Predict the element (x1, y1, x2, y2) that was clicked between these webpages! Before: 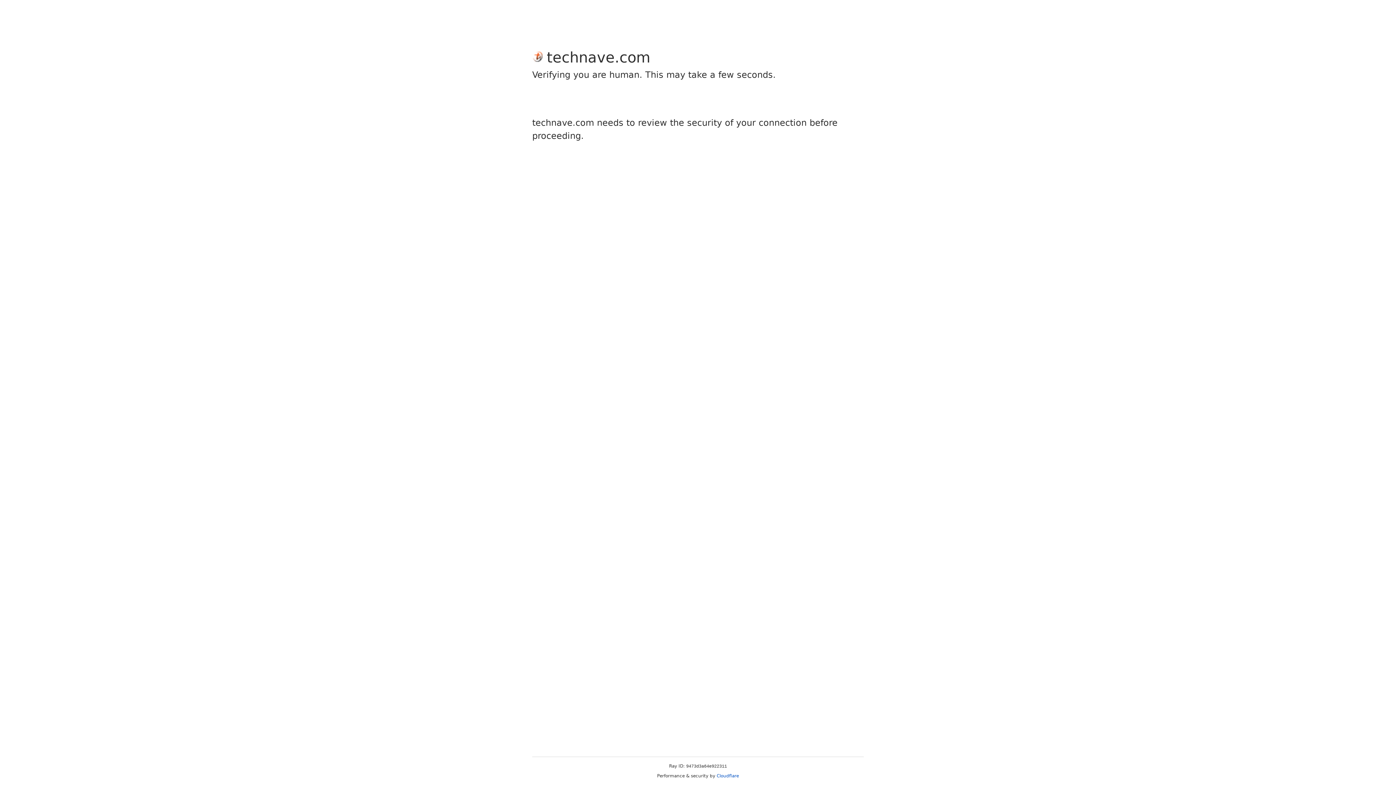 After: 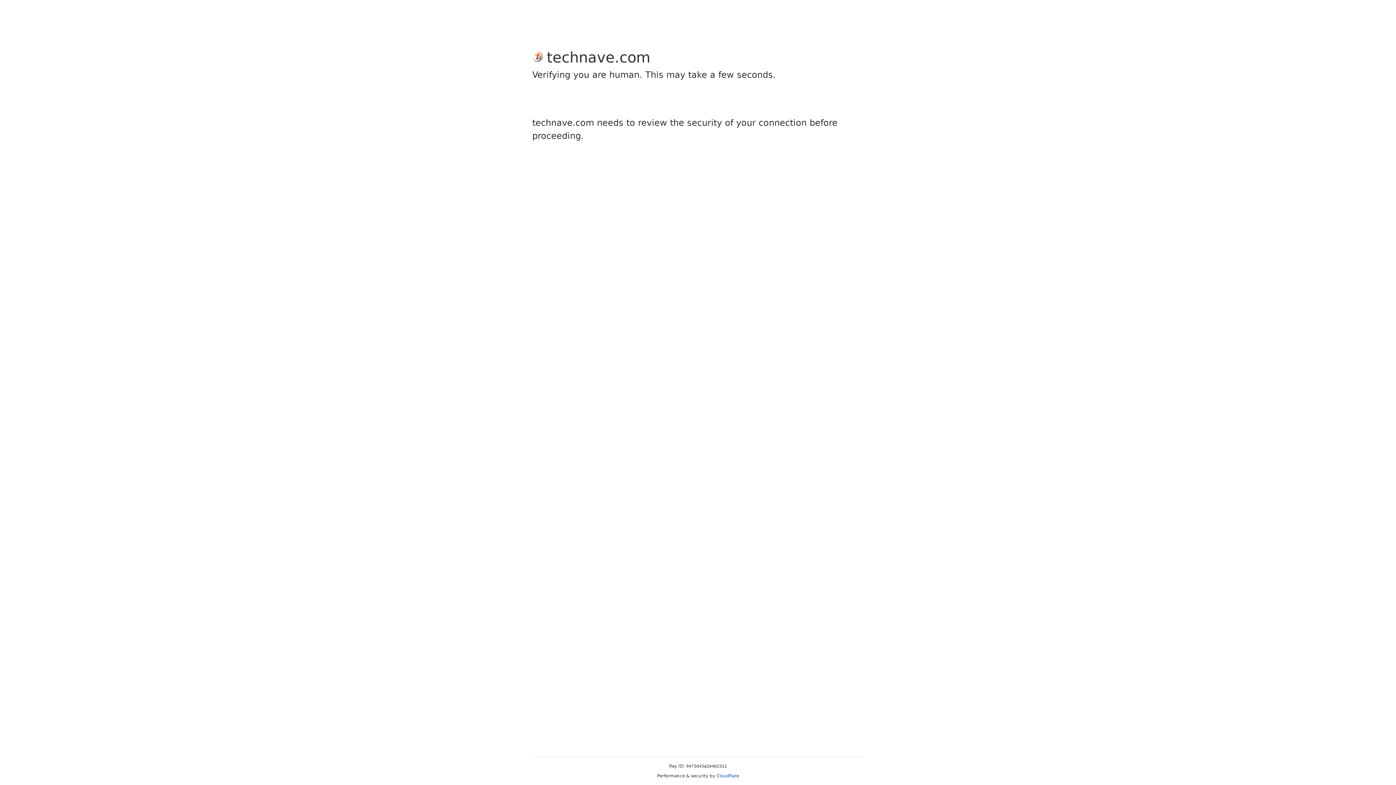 Action: label: Cloudflare bbox: (716, 773, 739, 778)